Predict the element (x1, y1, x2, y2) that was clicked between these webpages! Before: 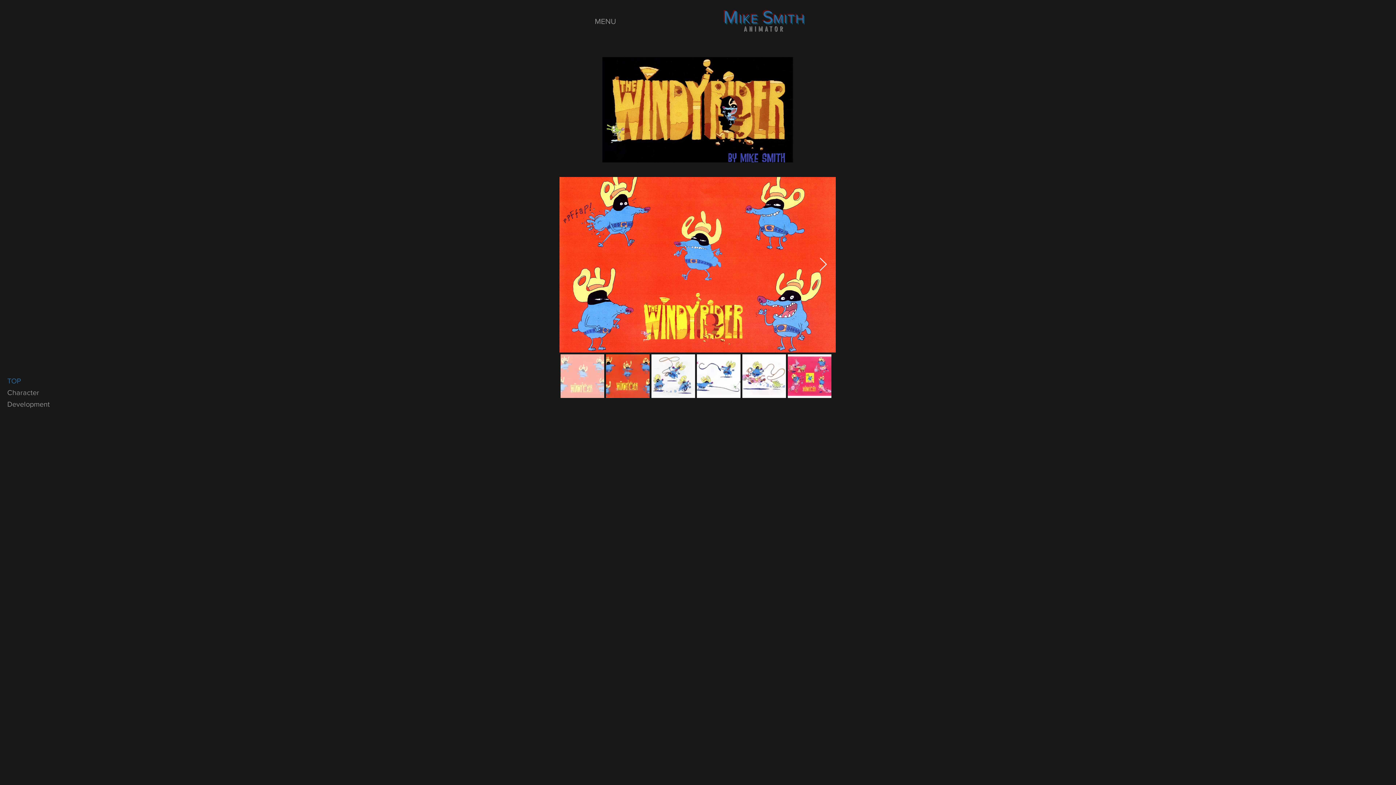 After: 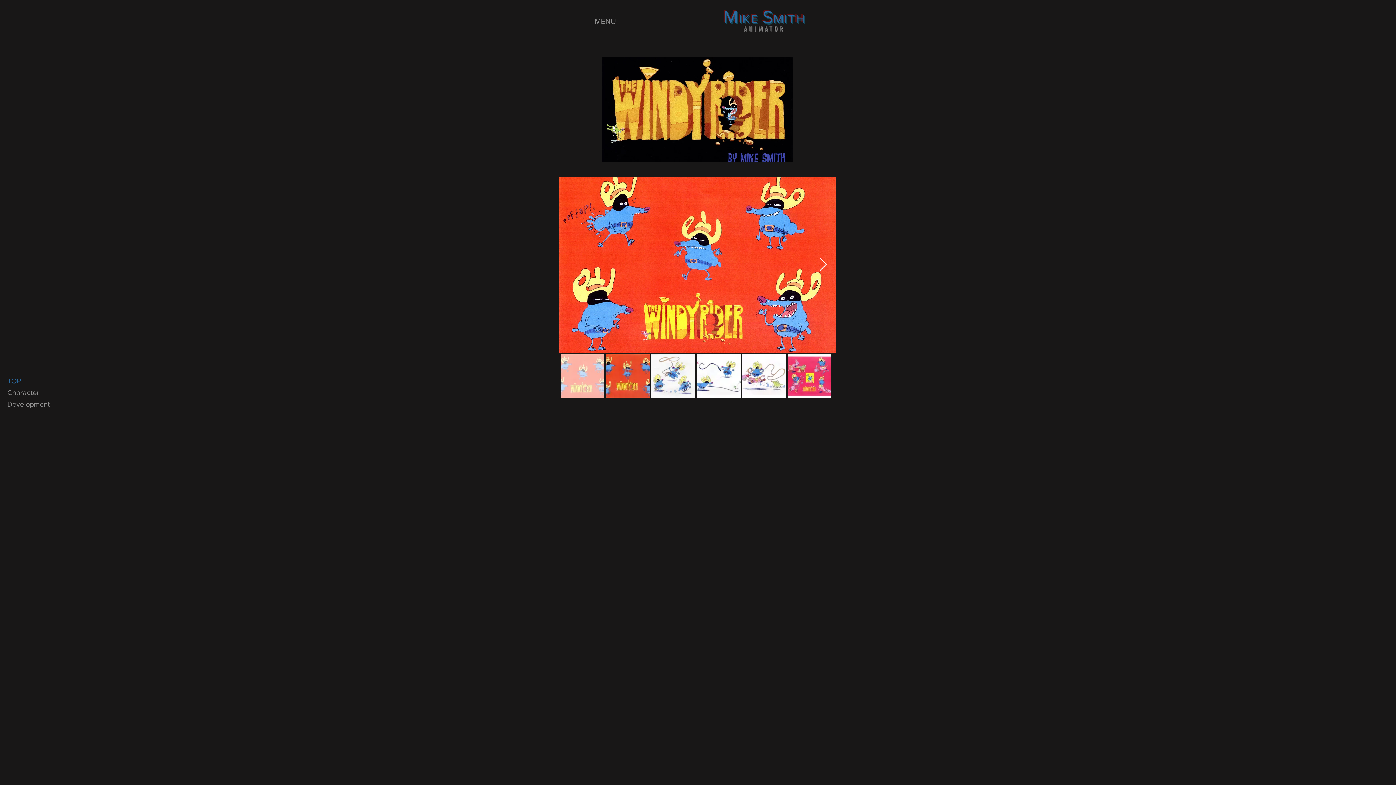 Action: bbox: (819, 257, 827, 271) label: Next Item